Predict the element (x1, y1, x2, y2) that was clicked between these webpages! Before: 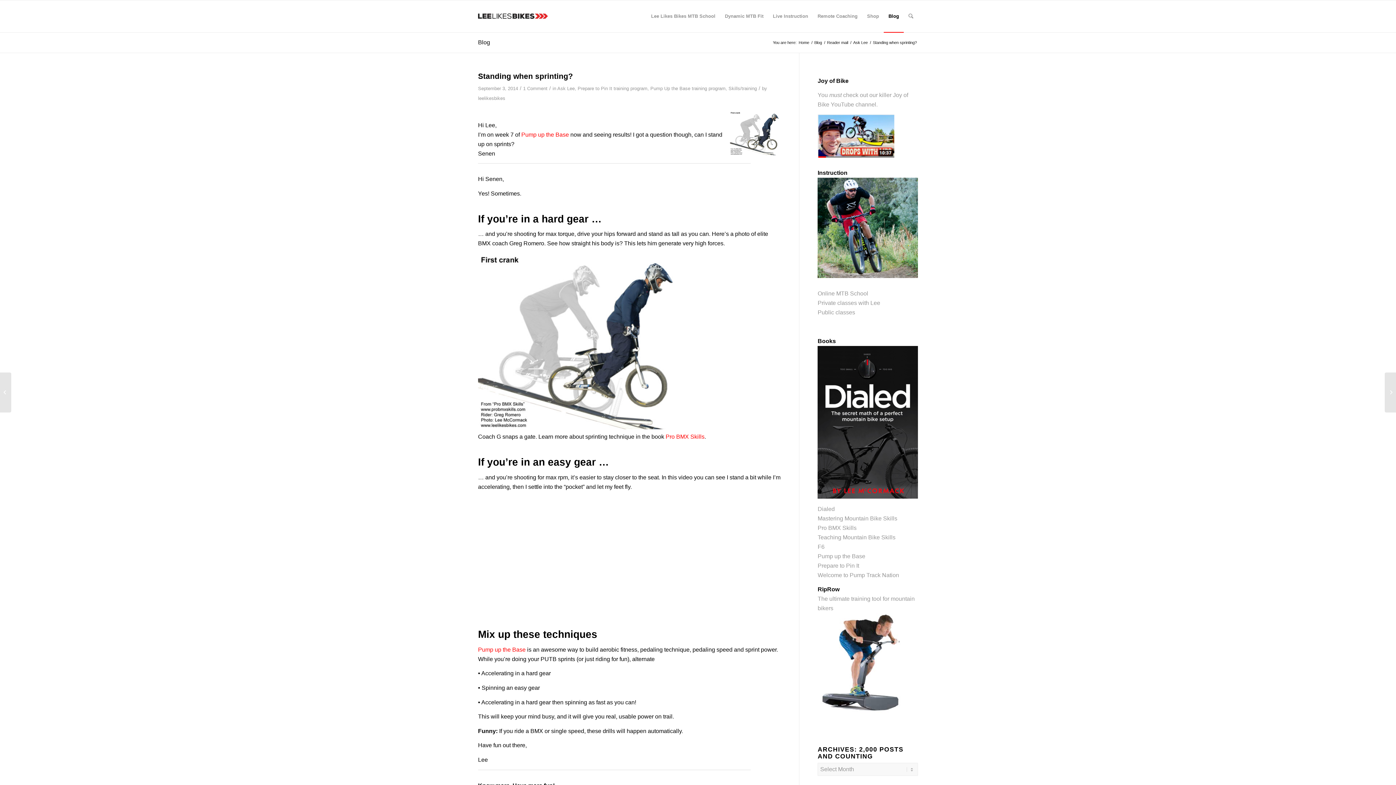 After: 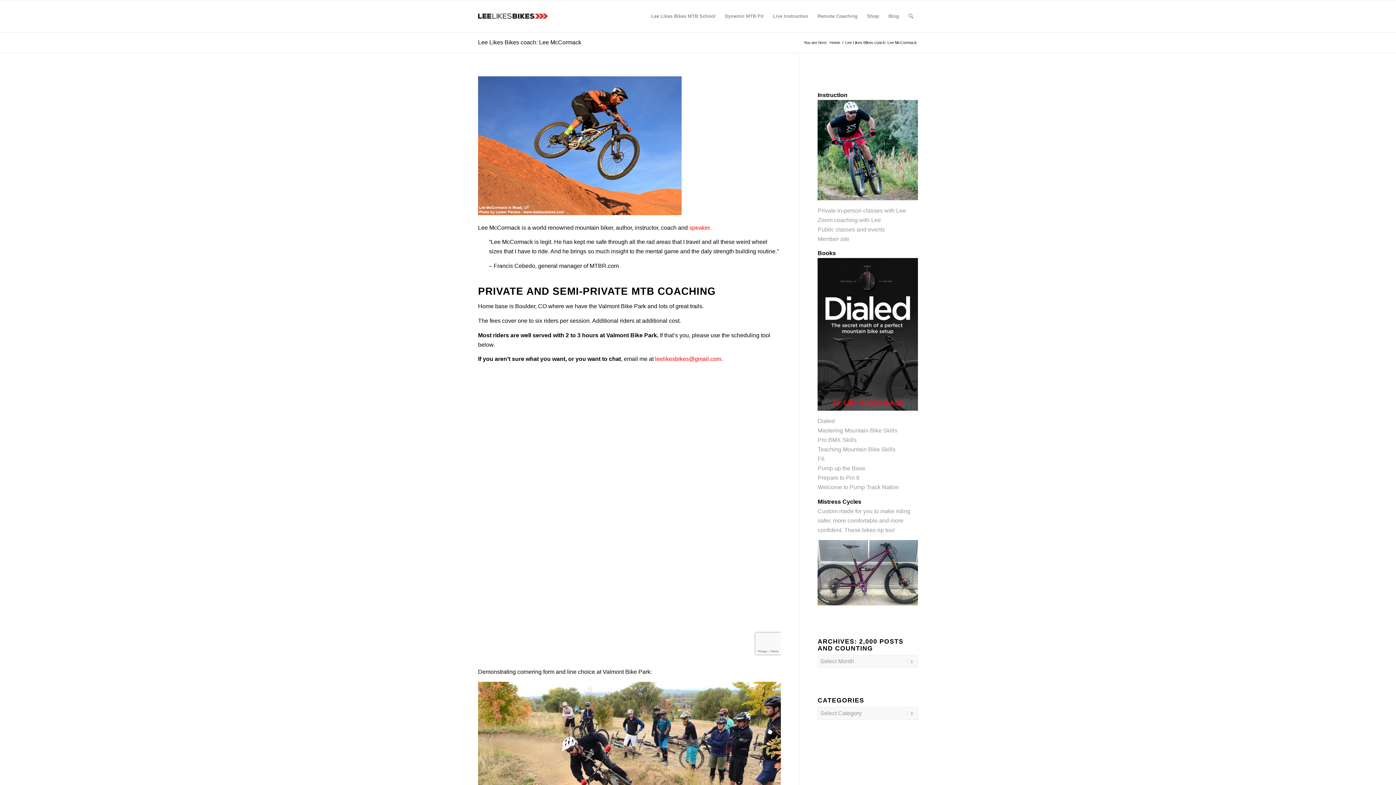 Action: label: Private classes with Lee bbox: (817, 299, 880, 306)